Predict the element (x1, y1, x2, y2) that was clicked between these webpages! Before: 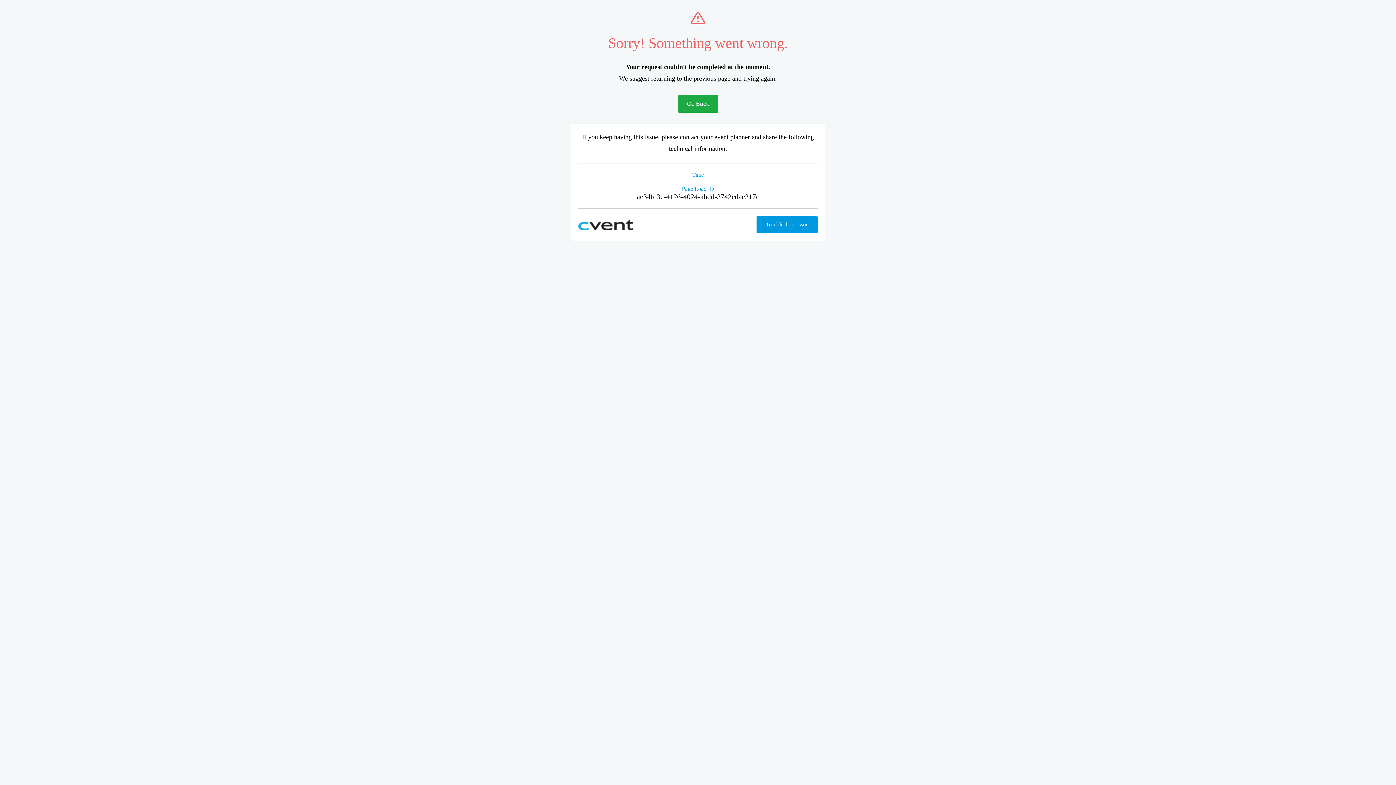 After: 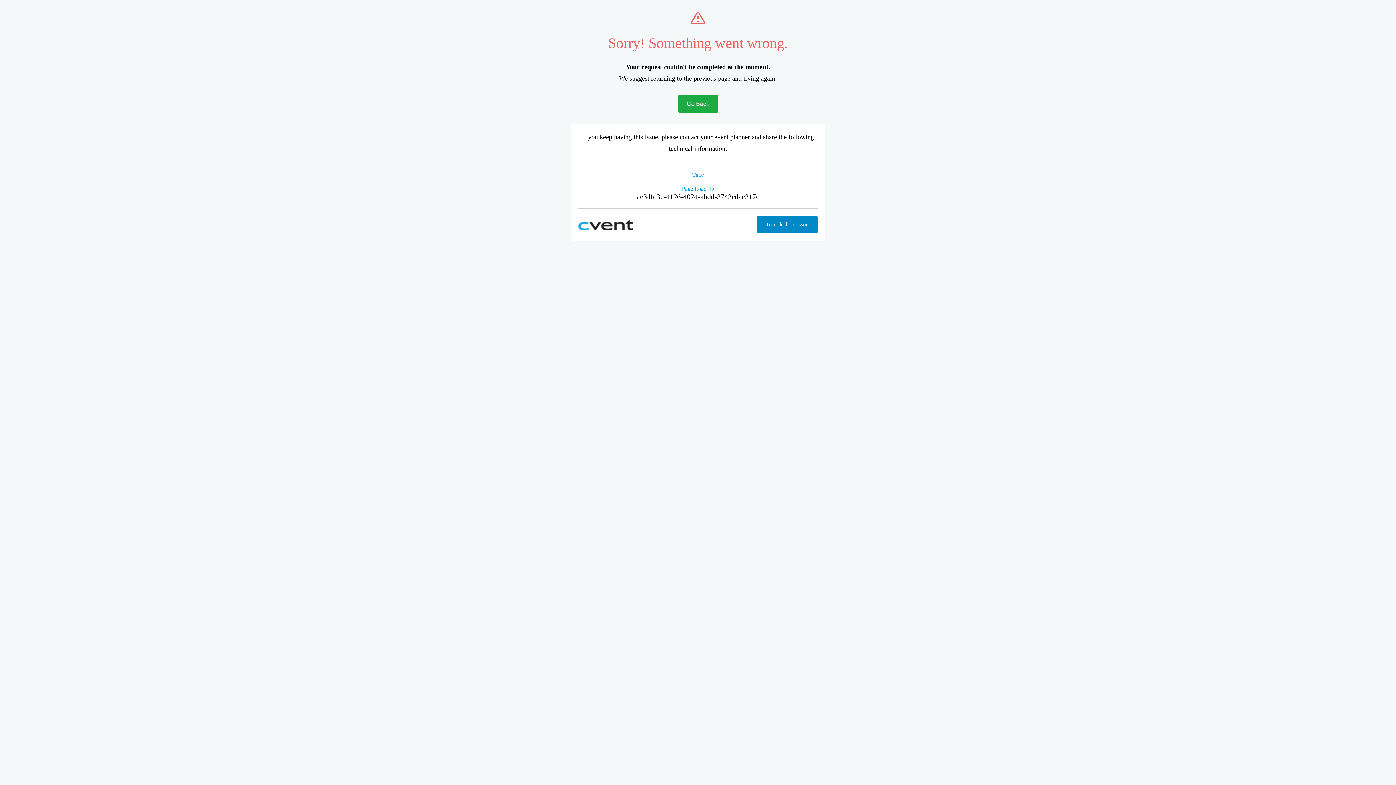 Action: label: Troubleshoot issue bbox: (756, 216, 817, 233)